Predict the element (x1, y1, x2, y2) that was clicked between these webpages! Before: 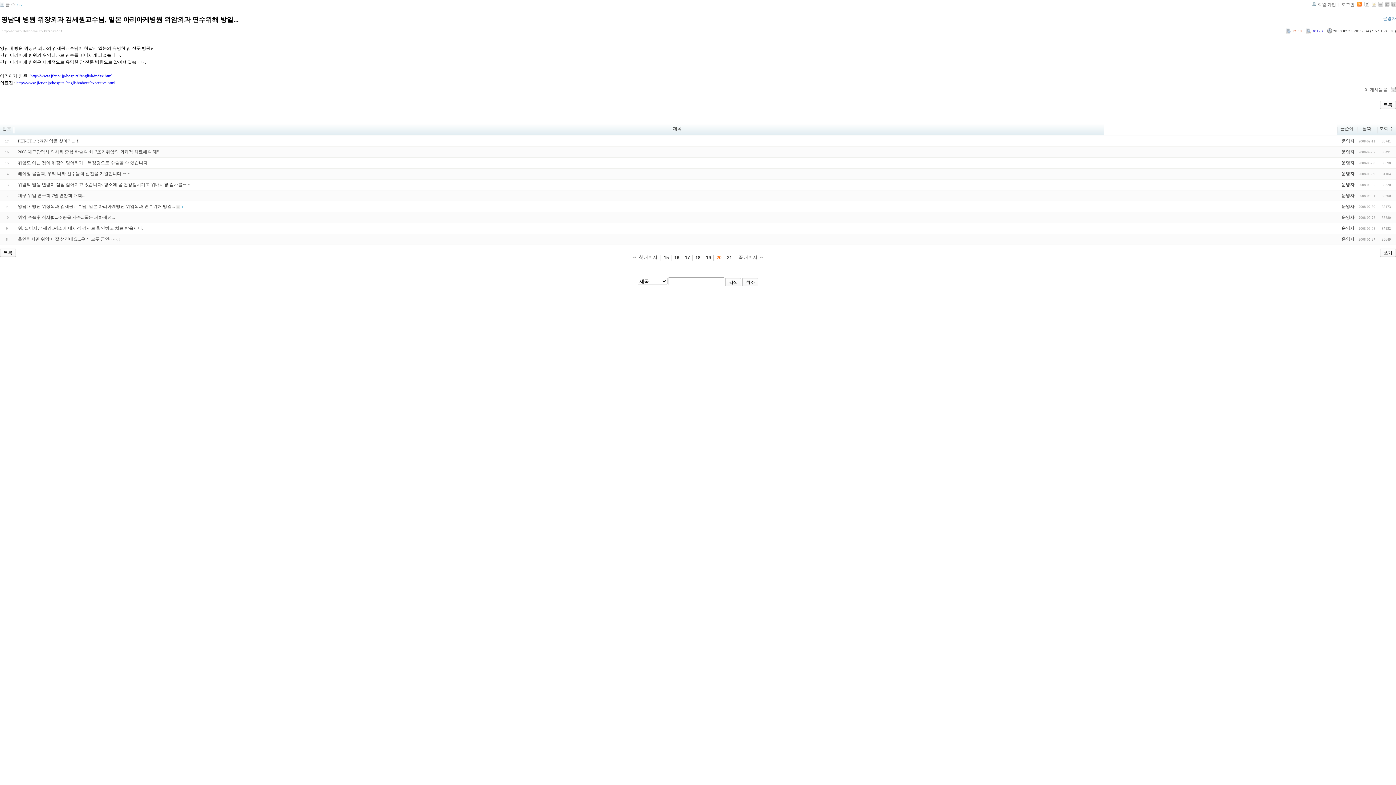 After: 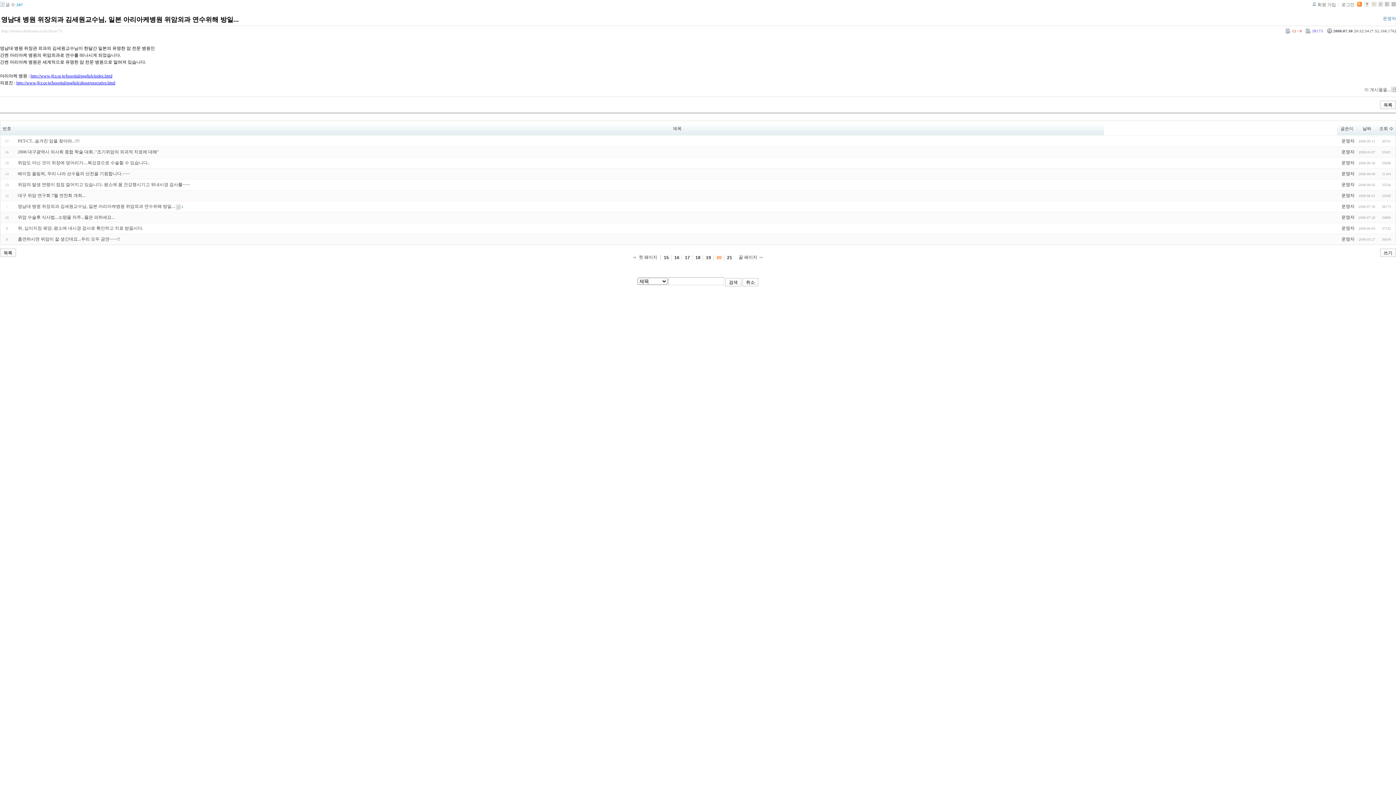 Action: bbox: (16, 80, 115, 85) label: http://www.jfcr.or.jp/hospital/english/about/executive.html